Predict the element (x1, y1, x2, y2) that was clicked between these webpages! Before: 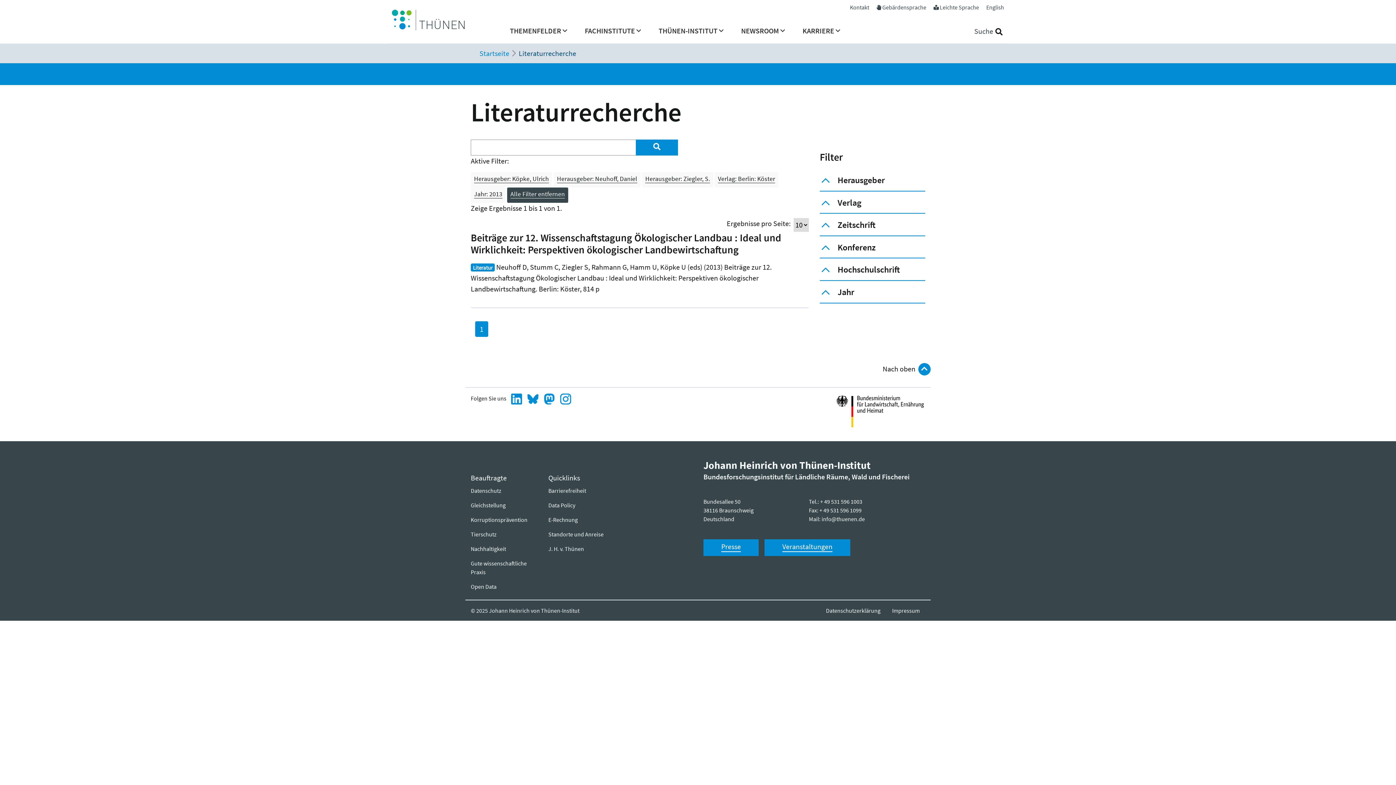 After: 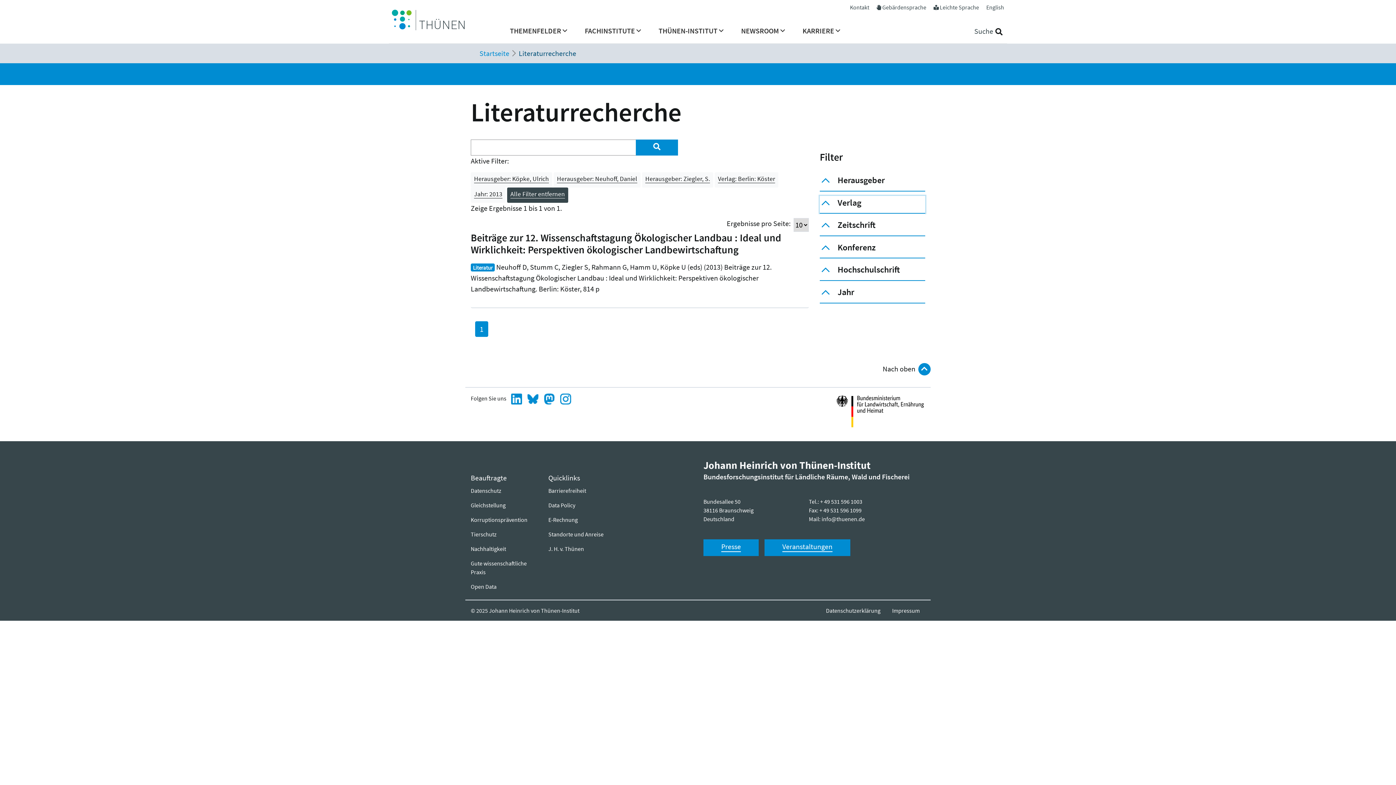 Action: bbox: (820, 195, 925, 213) label: Verlag